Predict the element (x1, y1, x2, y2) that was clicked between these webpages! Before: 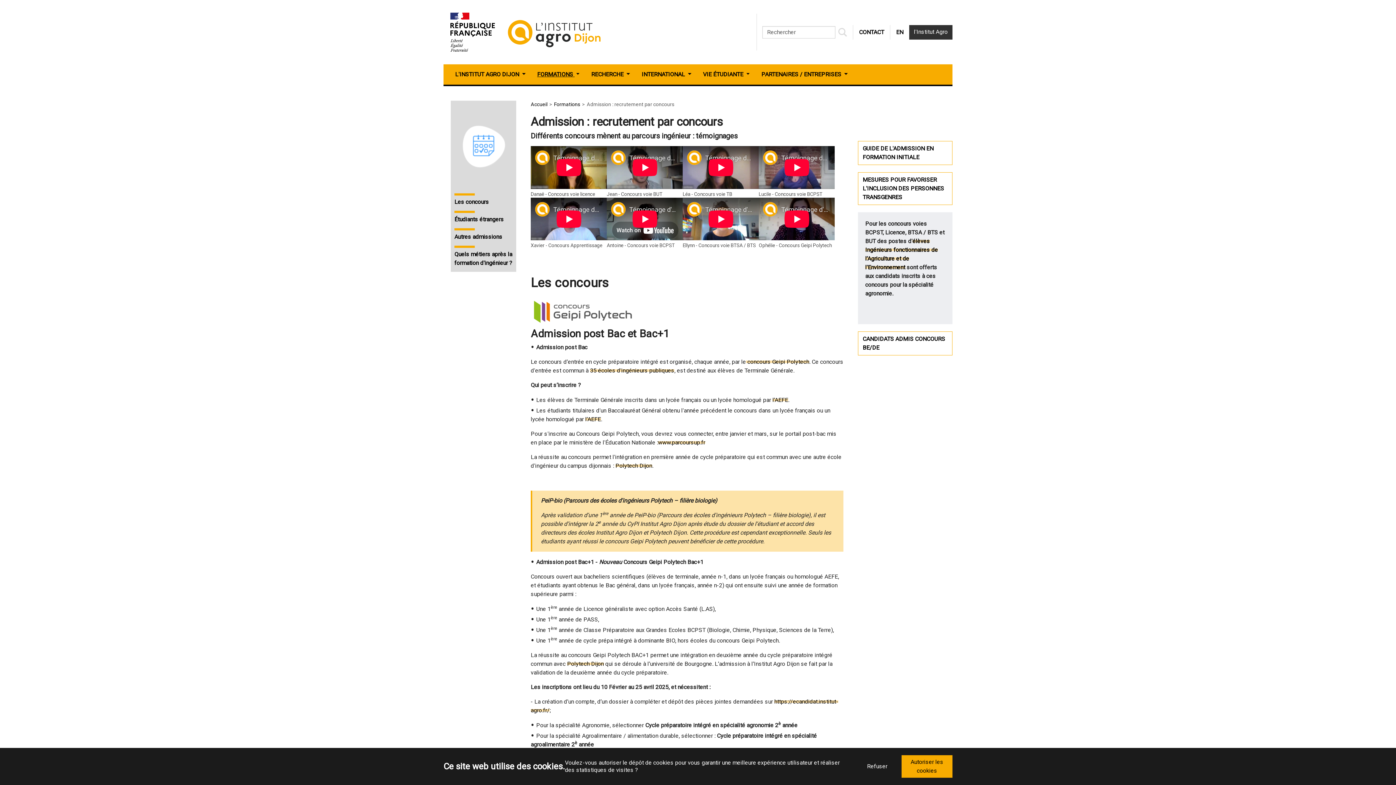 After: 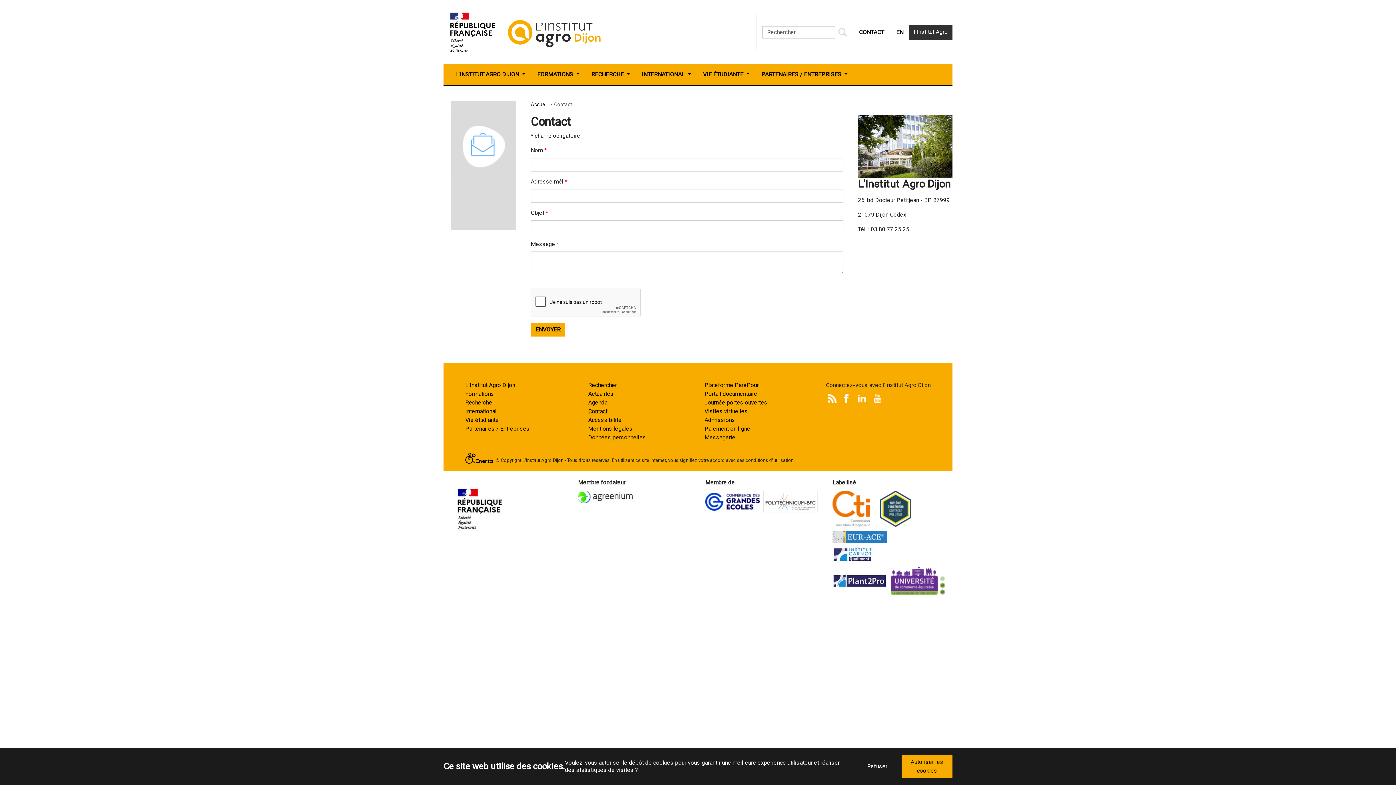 Action: label: CONTACT bbox: (853, 24, 890, 39)